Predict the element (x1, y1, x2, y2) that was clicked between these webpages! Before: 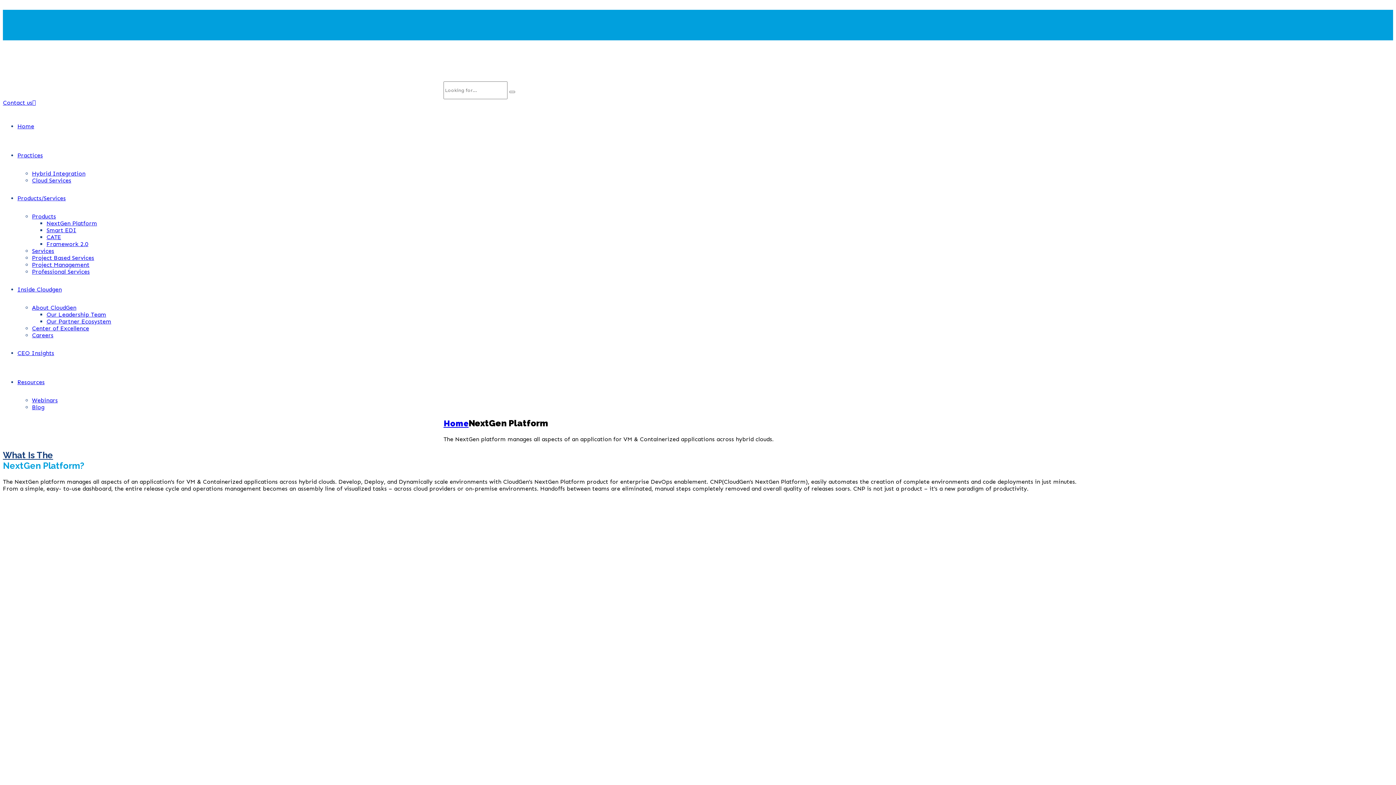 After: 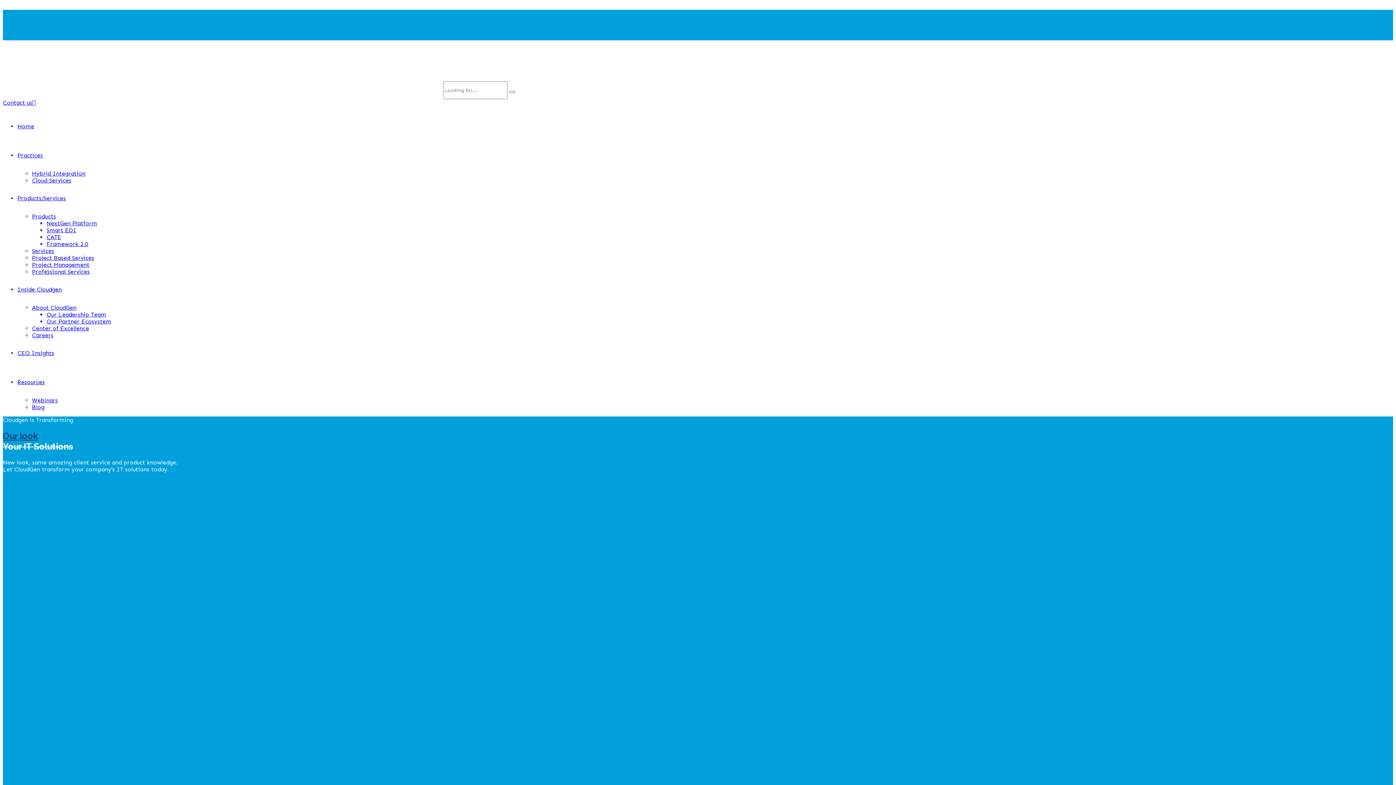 Action: label: Home bbox: (443, 418, 468, 428)